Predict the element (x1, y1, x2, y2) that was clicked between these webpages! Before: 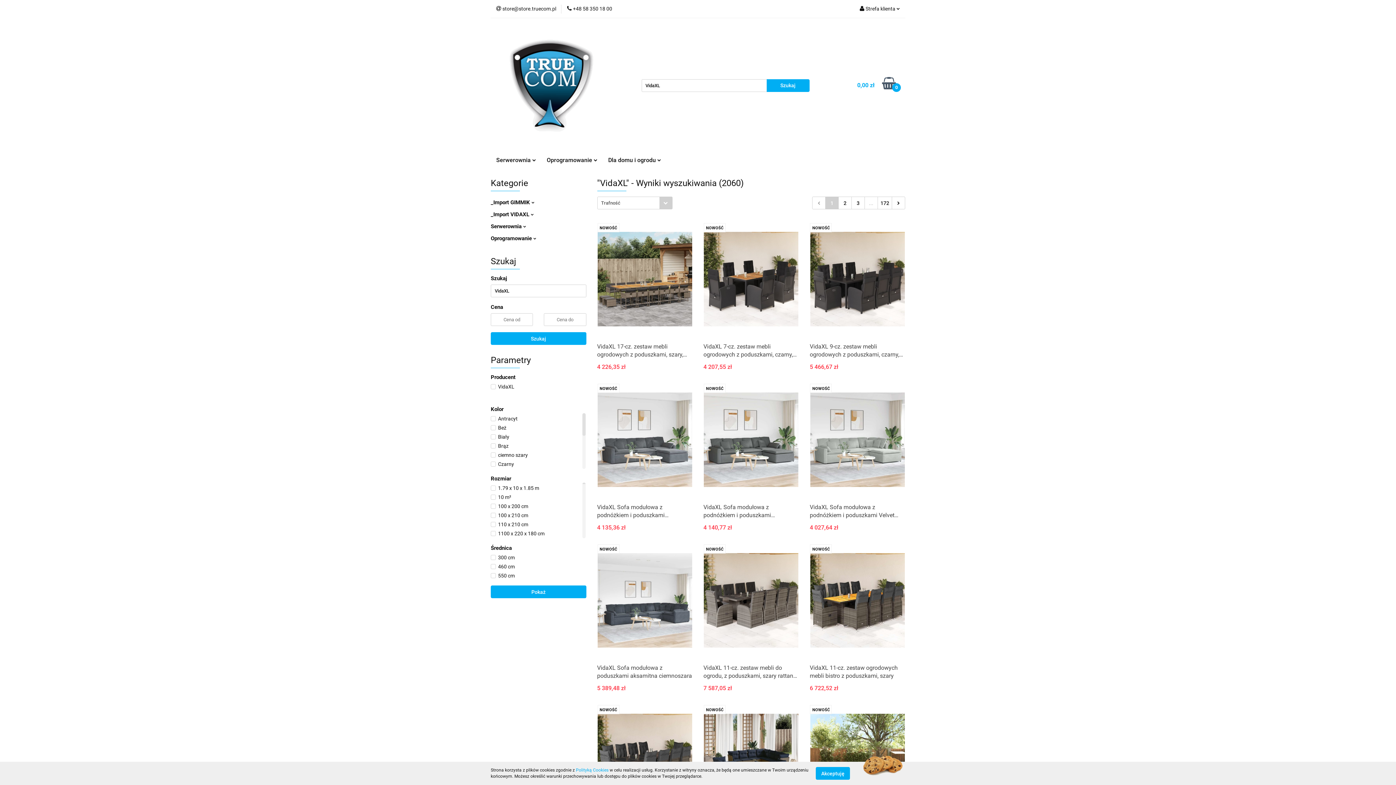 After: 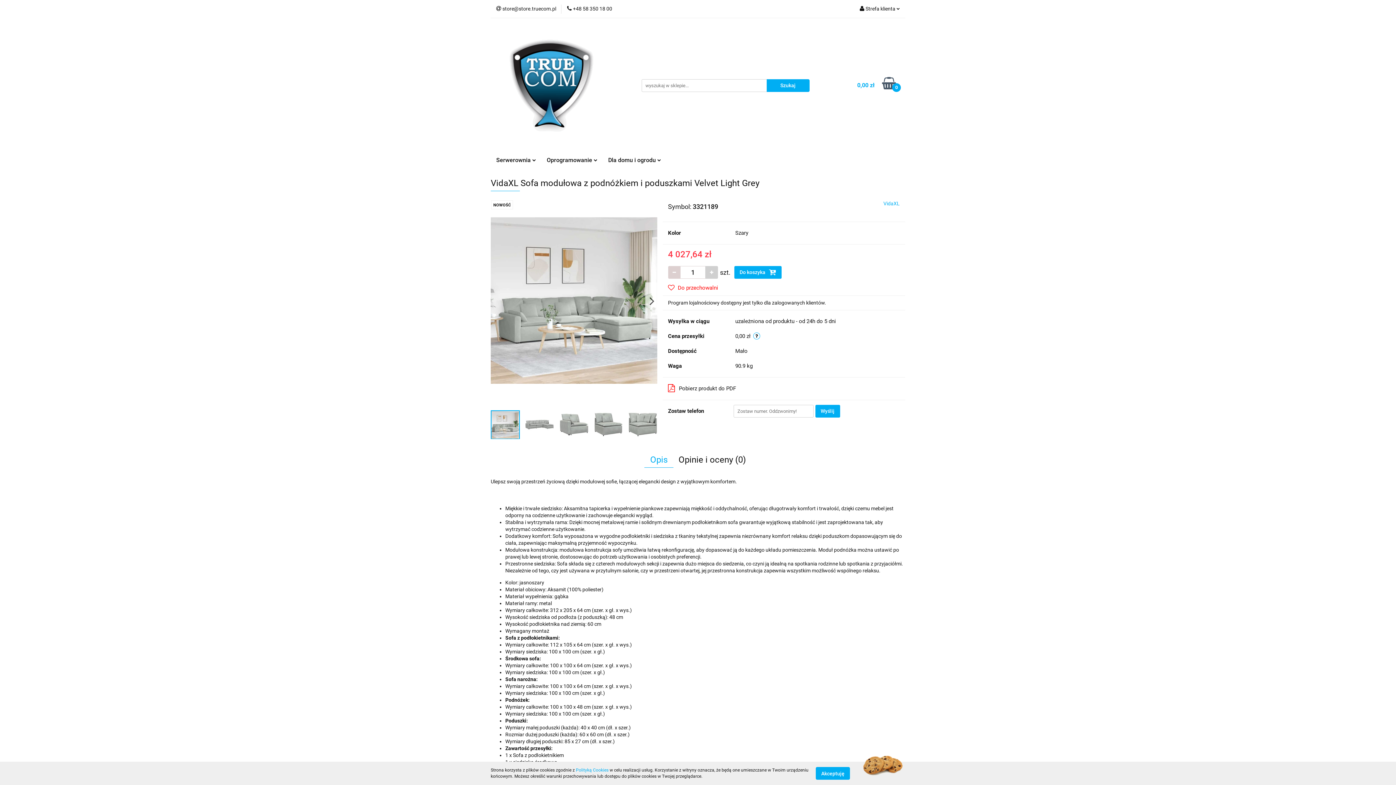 Action: label: VidaXL Sofa modułowa z podnóżkiem i poduszkami Velvet Light Grey bbox: (809, 503, 905, 519)